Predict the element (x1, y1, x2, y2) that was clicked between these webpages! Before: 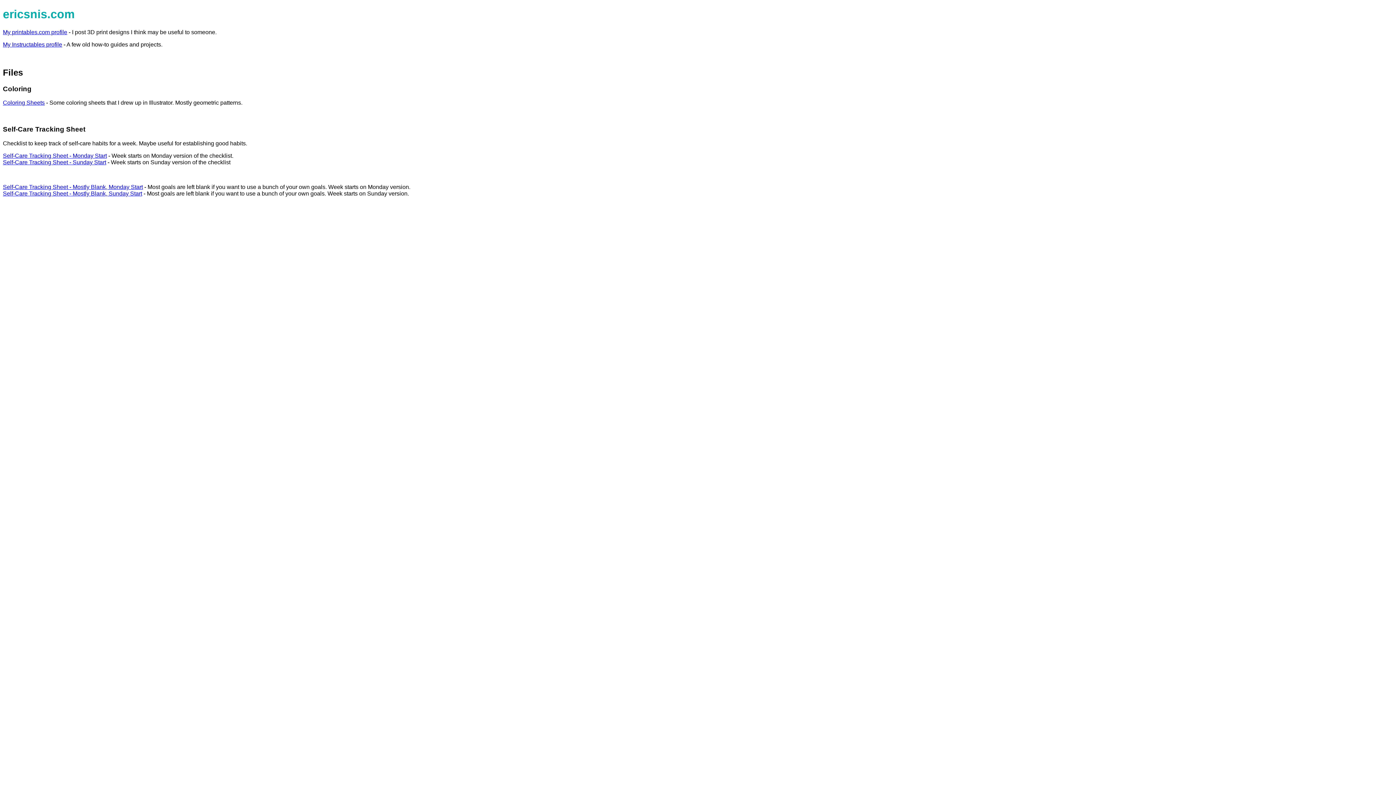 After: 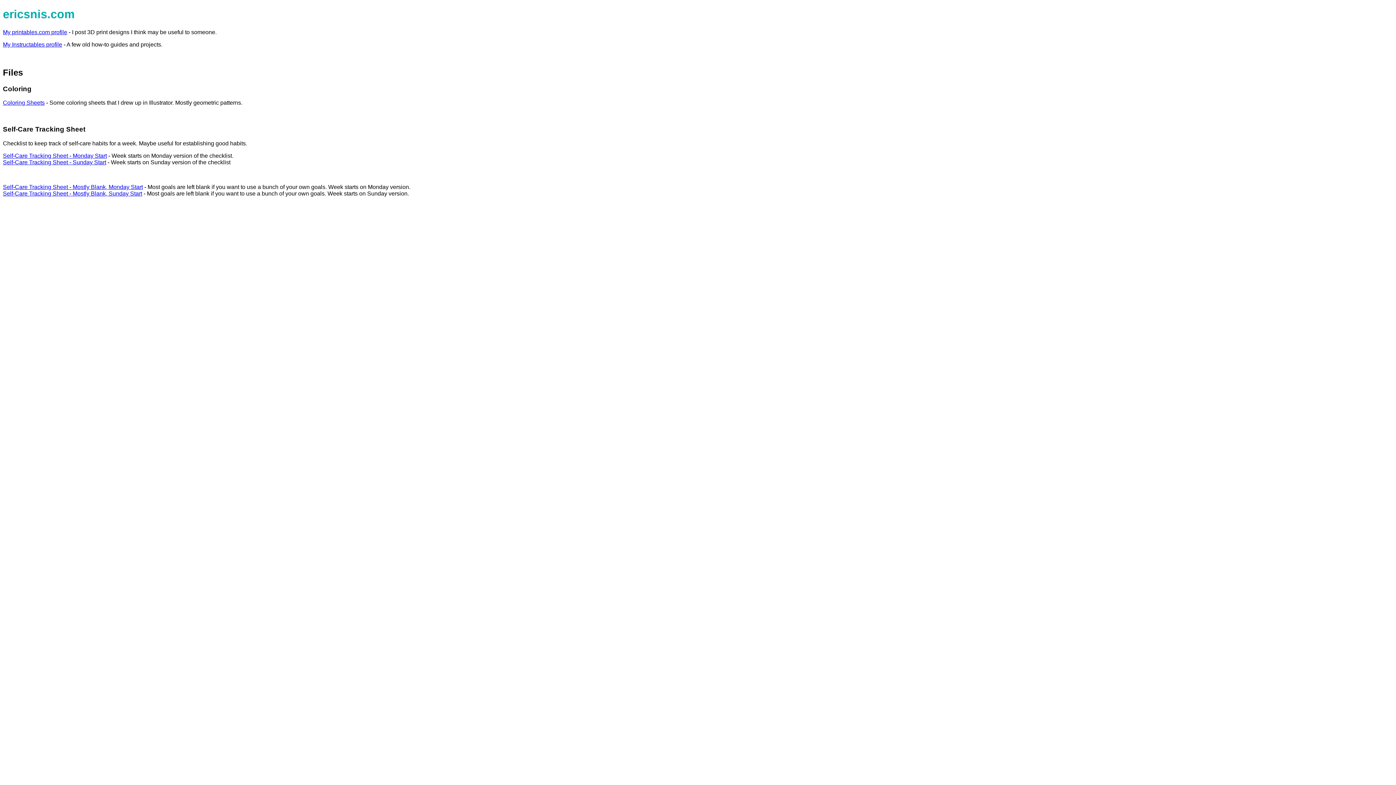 Action: label: Self-Care Tracking Sheet - Sunday Start bbox: (2, 159, 106, 165)